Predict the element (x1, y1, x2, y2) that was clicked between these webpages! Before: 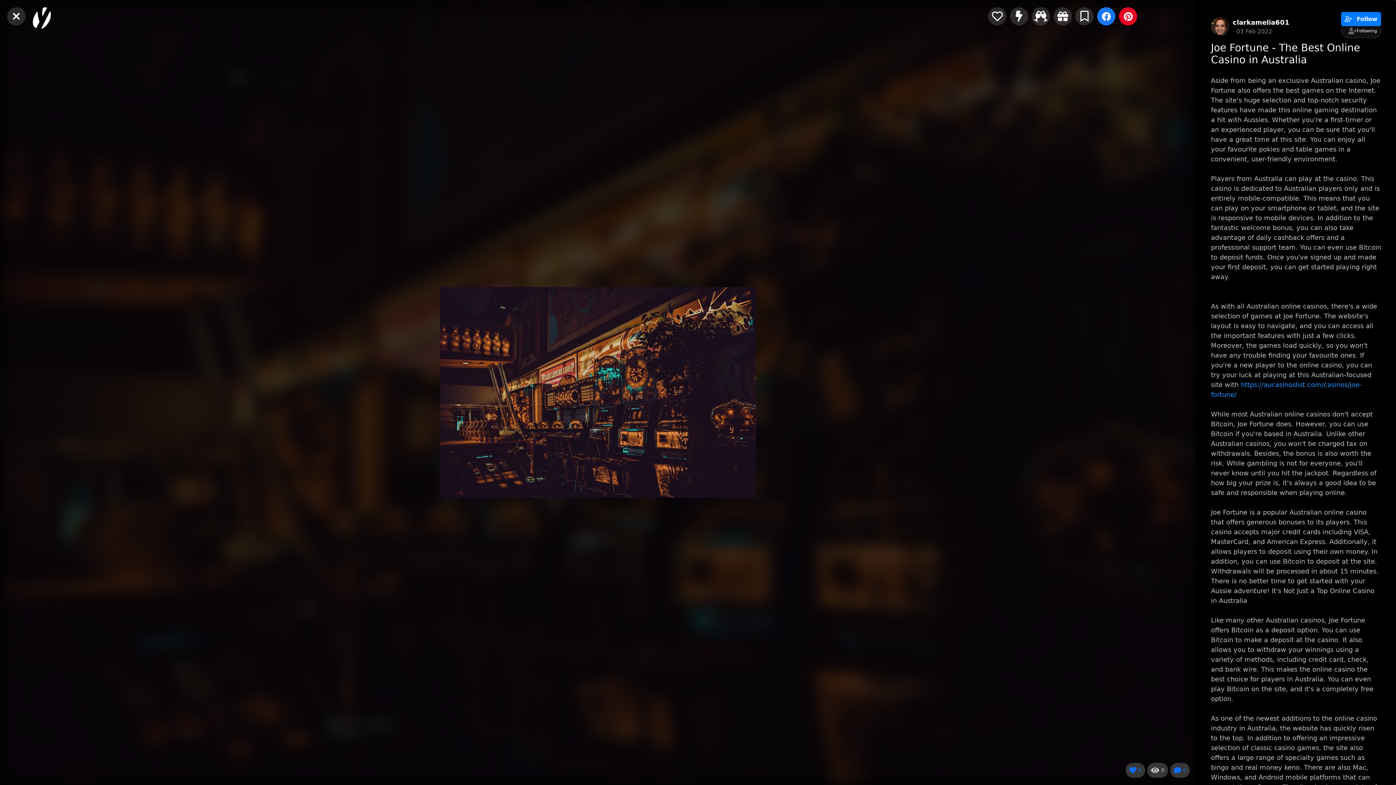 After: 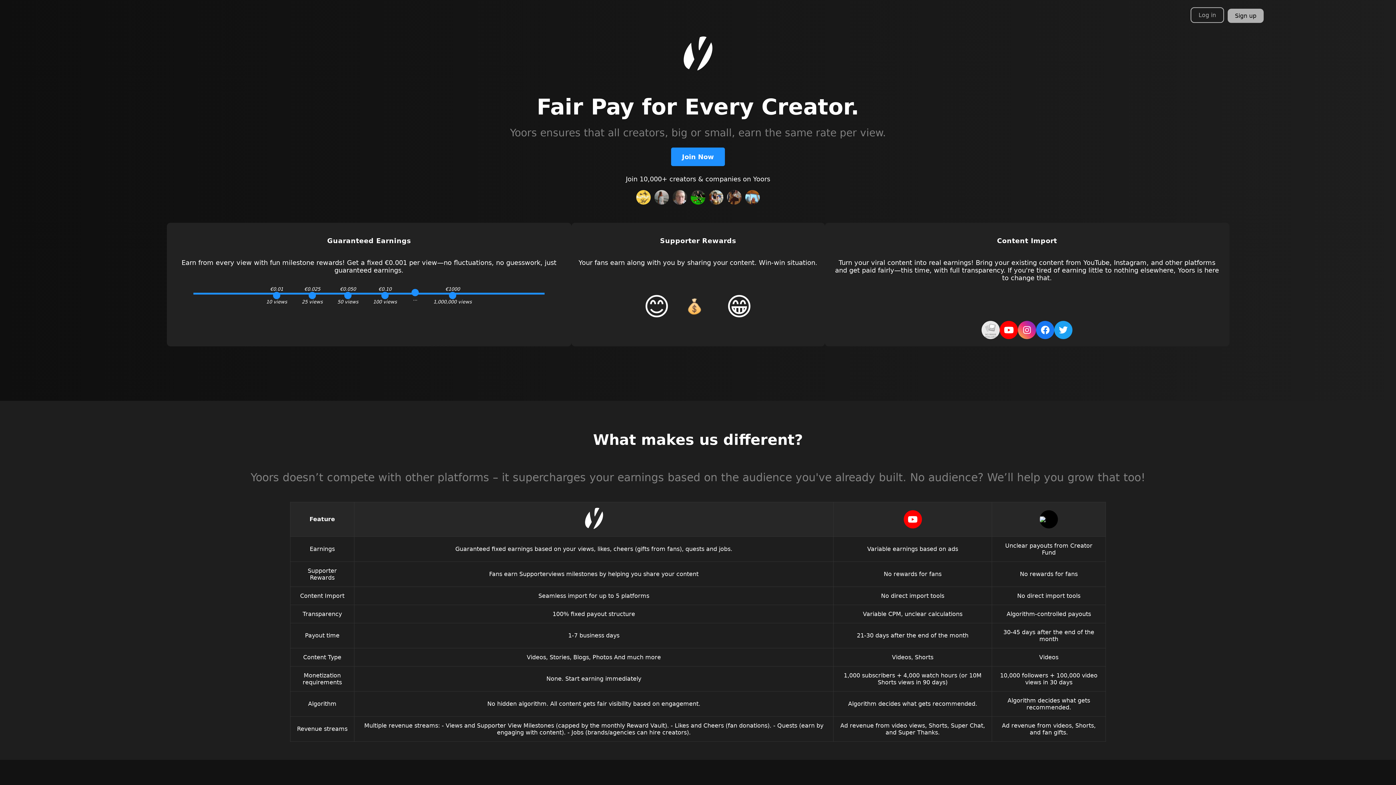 Action: bbox: (32, 7, 50, 29)